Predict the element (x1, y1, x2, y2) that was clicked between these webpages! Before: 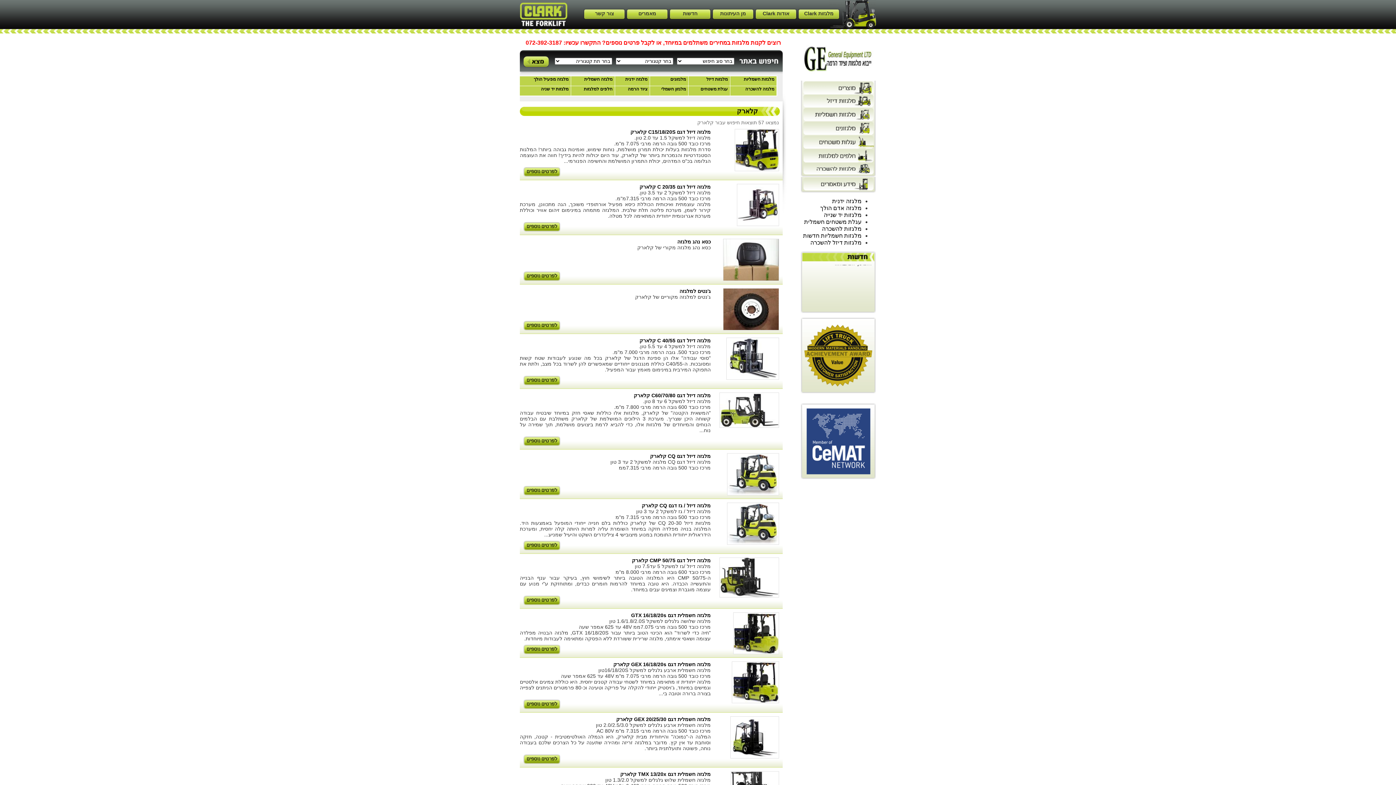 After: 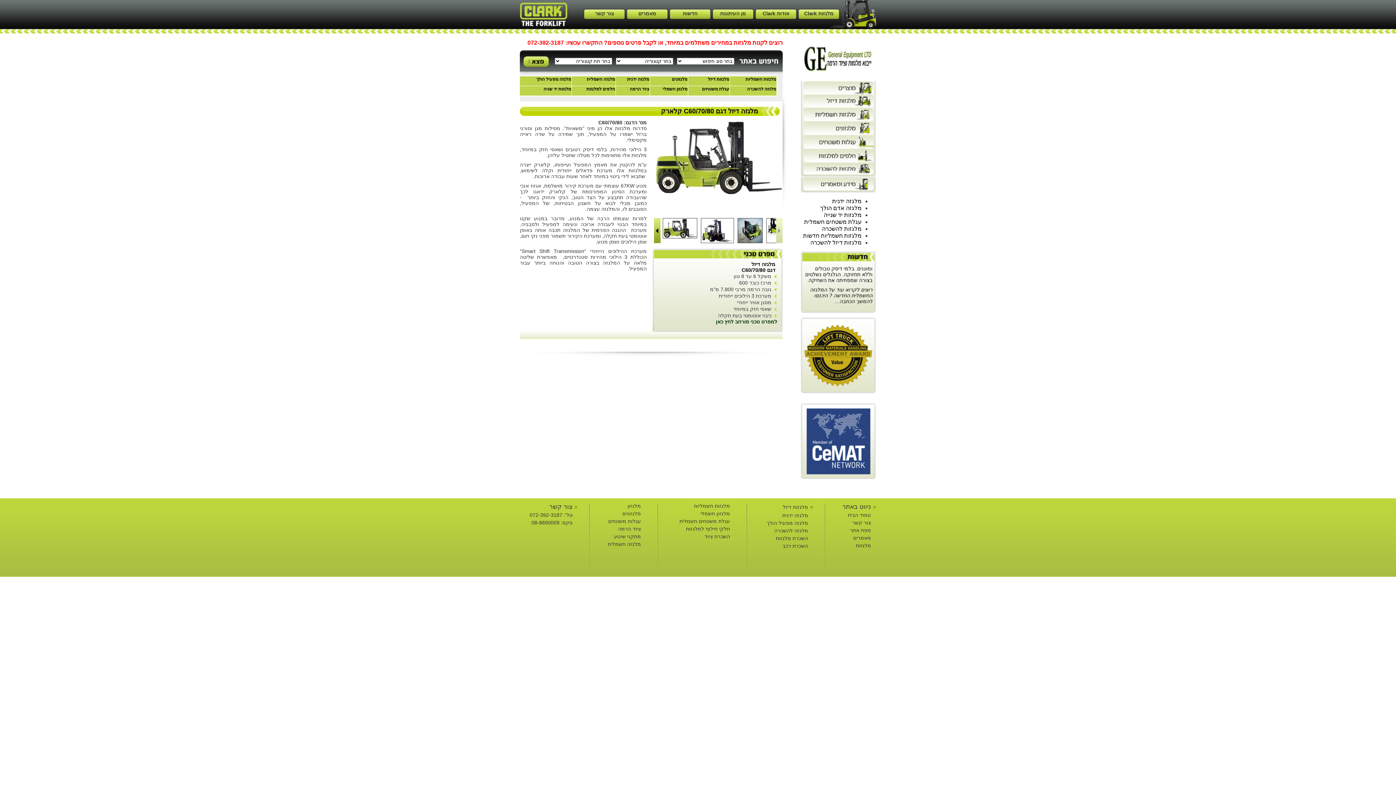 Action: bbox: (716, 408, 782, 414)